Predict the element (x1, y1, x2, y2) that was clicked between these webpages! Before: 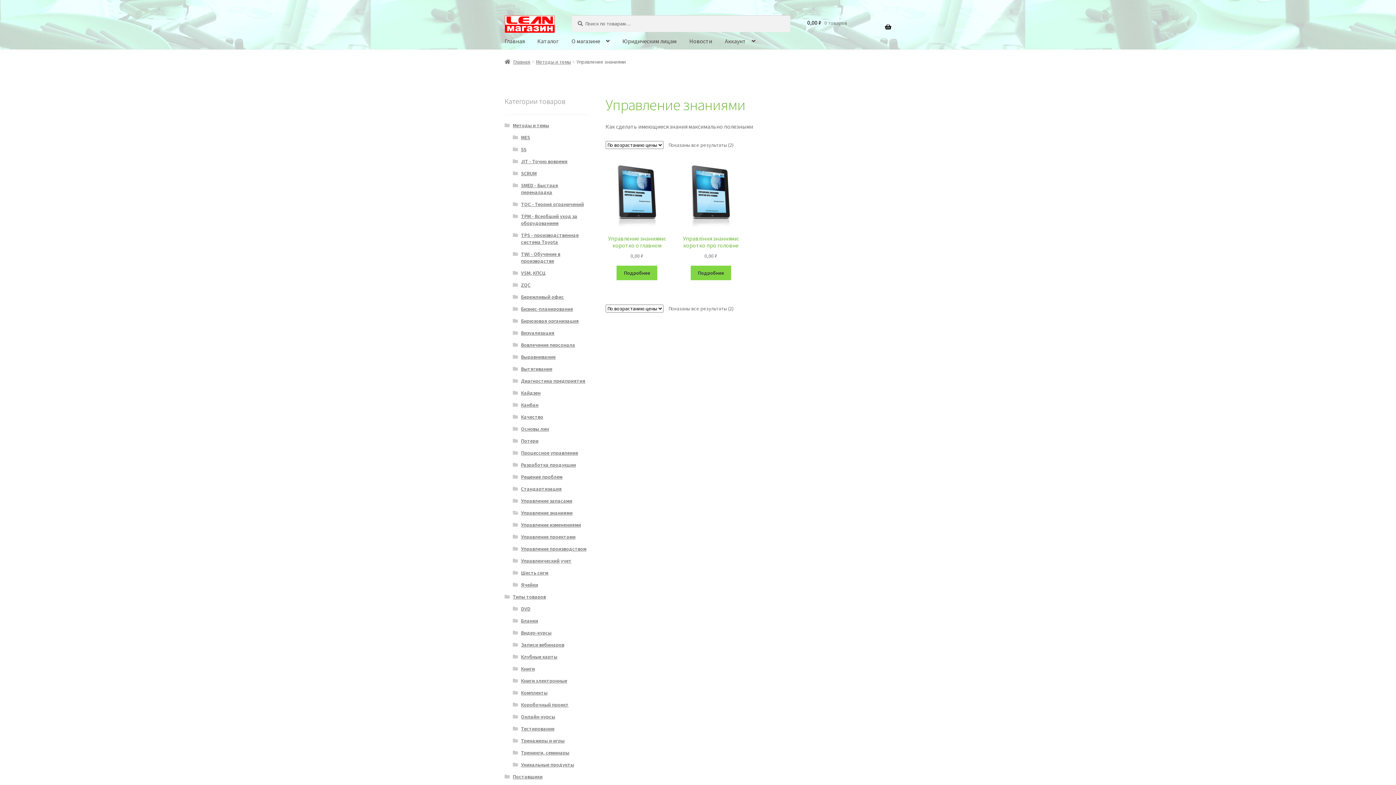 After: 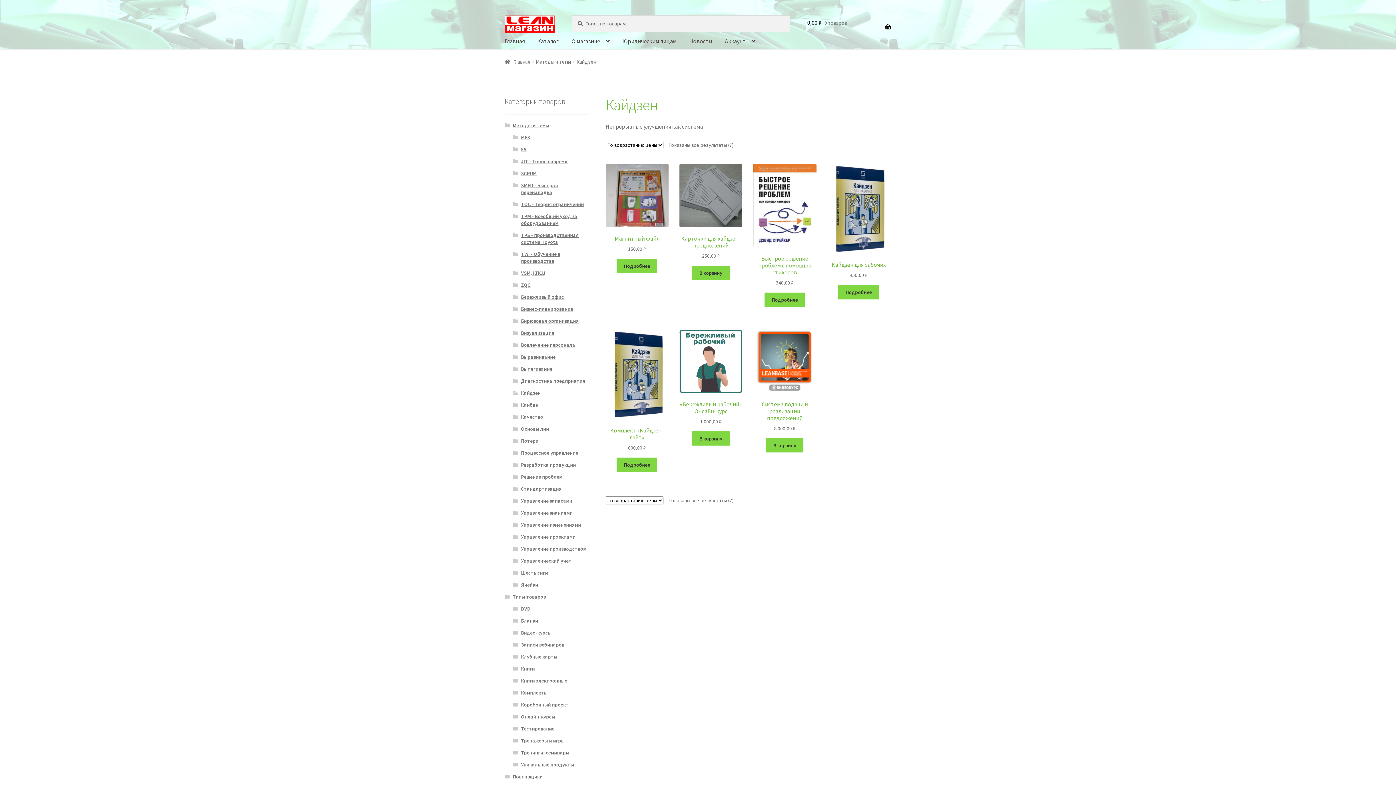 Action: label: Кайдзен bbox: (521, 389, 540, 396)